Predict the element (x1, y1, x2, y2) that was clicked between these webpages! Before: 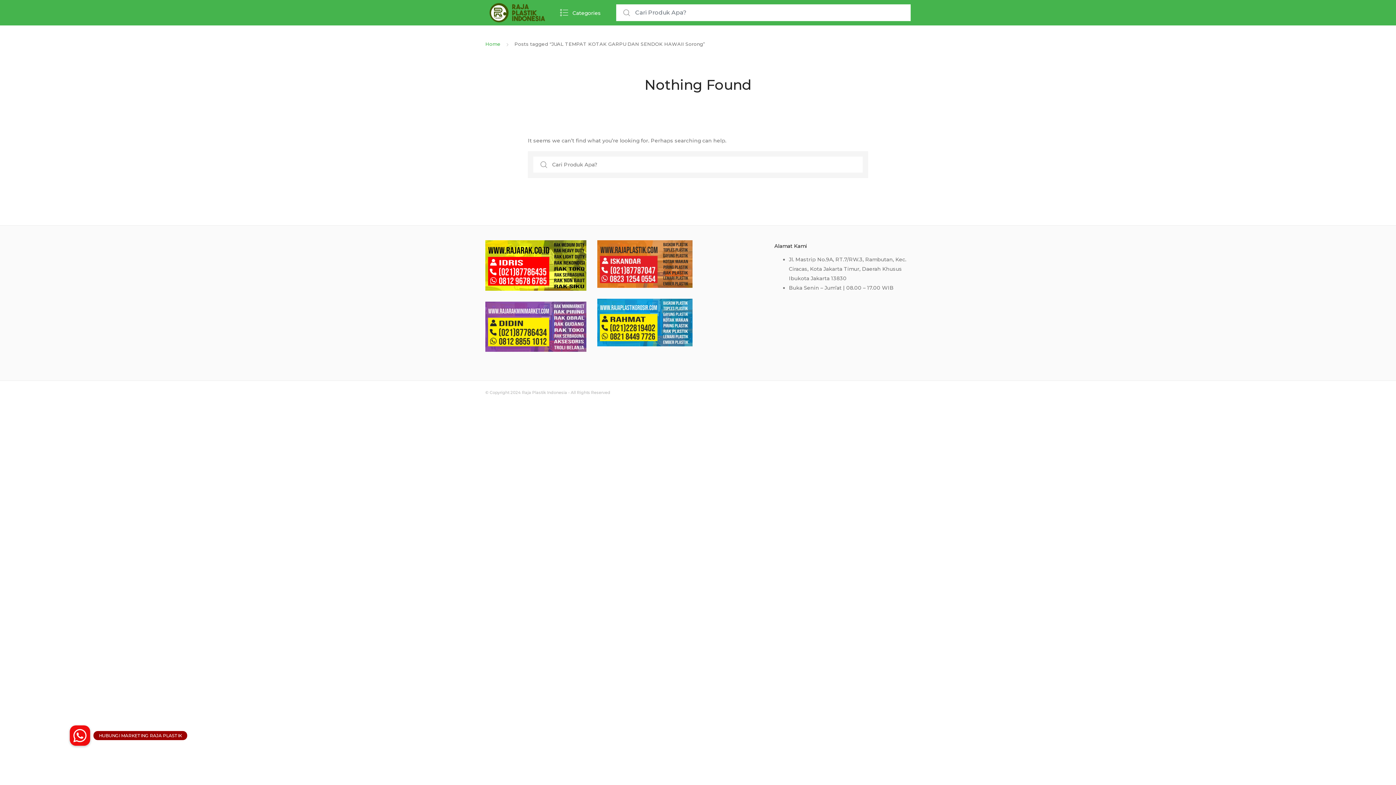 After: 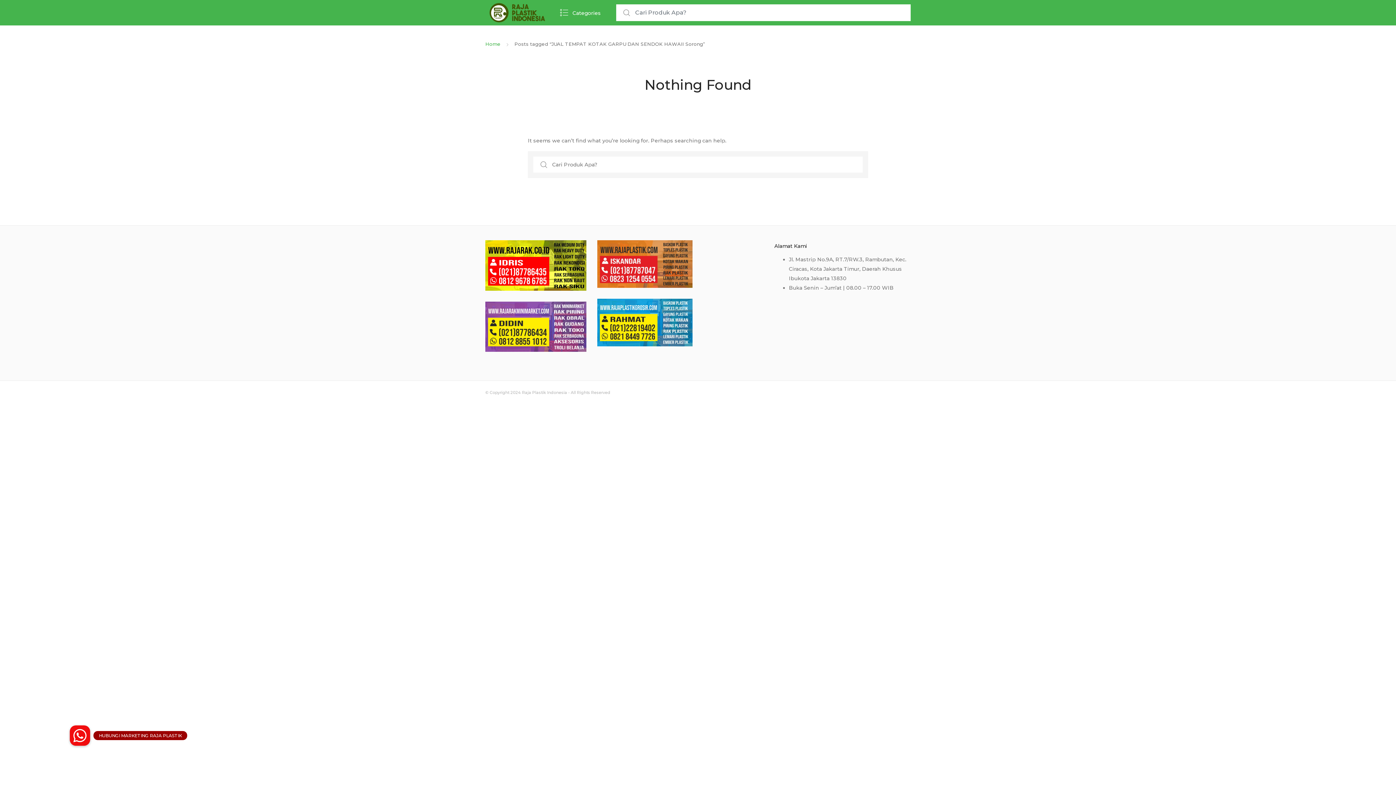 Action: label: Raja Plastik Indonesia bbox: (522, 390, 567, 395)